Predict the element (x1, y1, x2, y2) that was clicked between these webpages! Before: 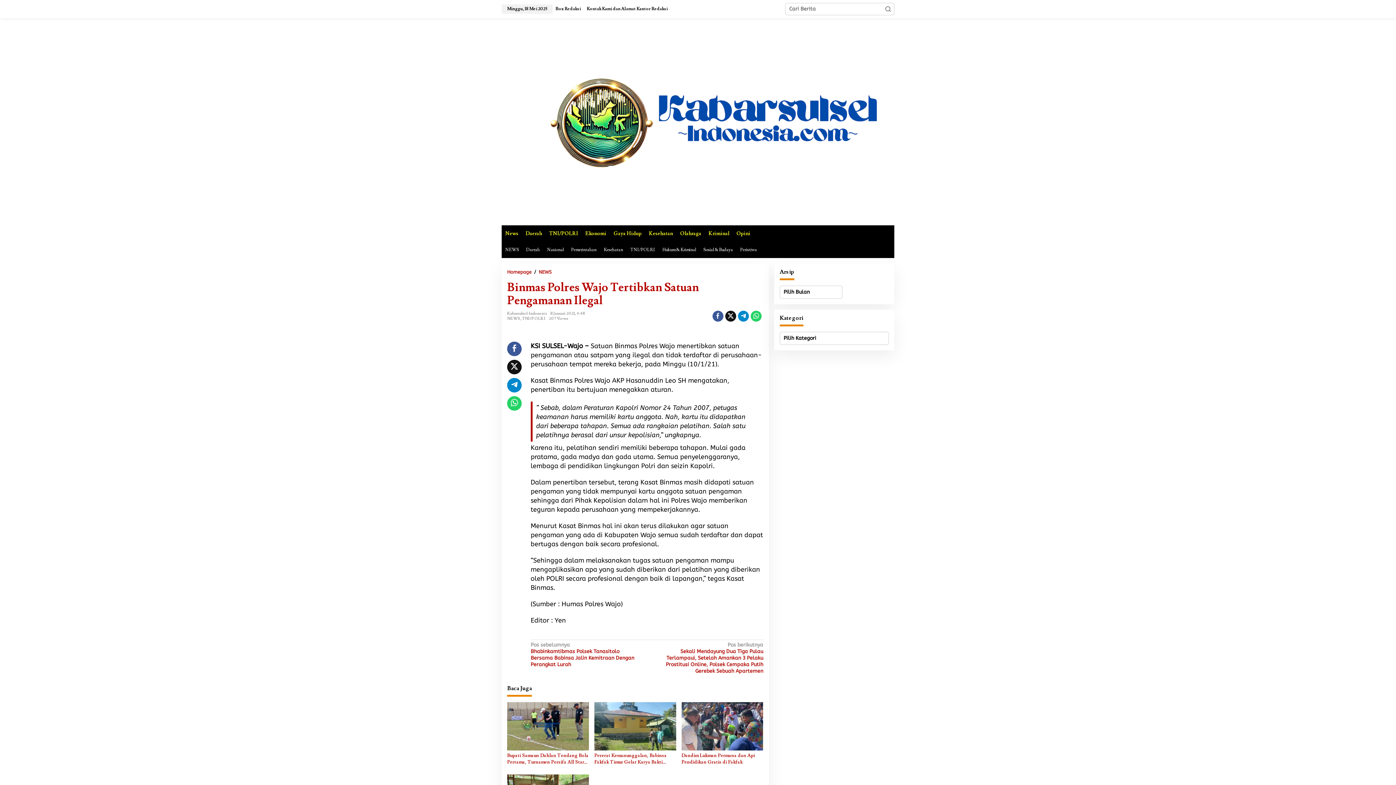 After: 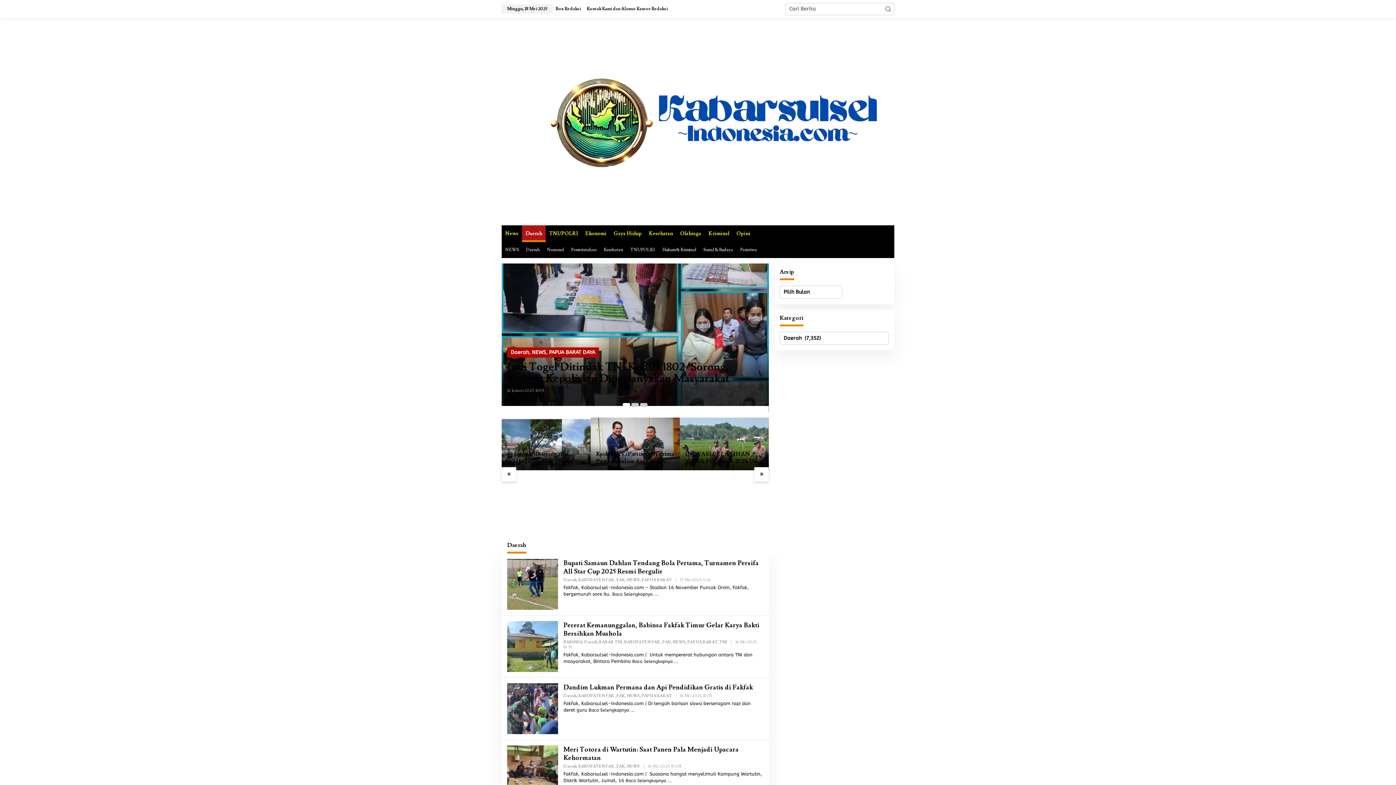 Action: label: Daerah bbox: (522, 242, 543, 258)